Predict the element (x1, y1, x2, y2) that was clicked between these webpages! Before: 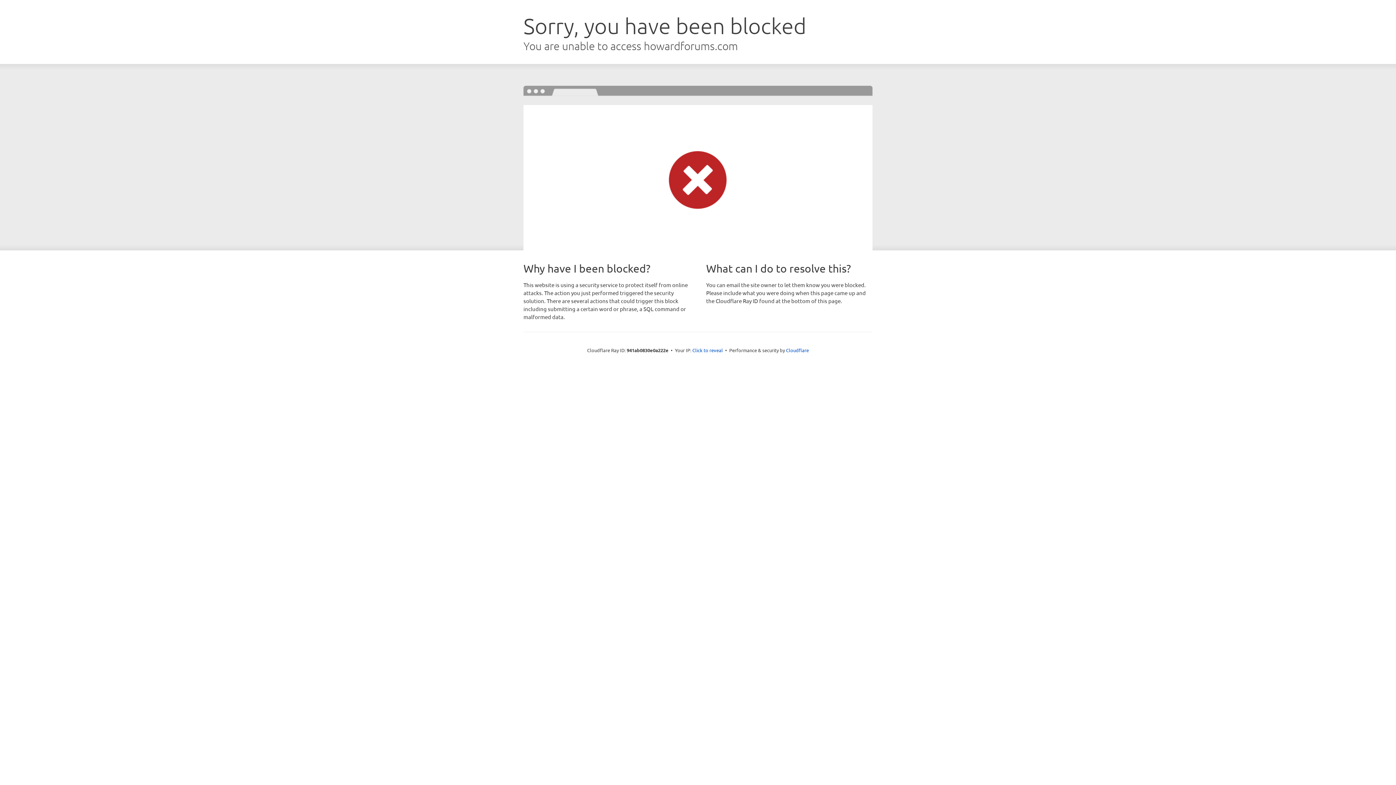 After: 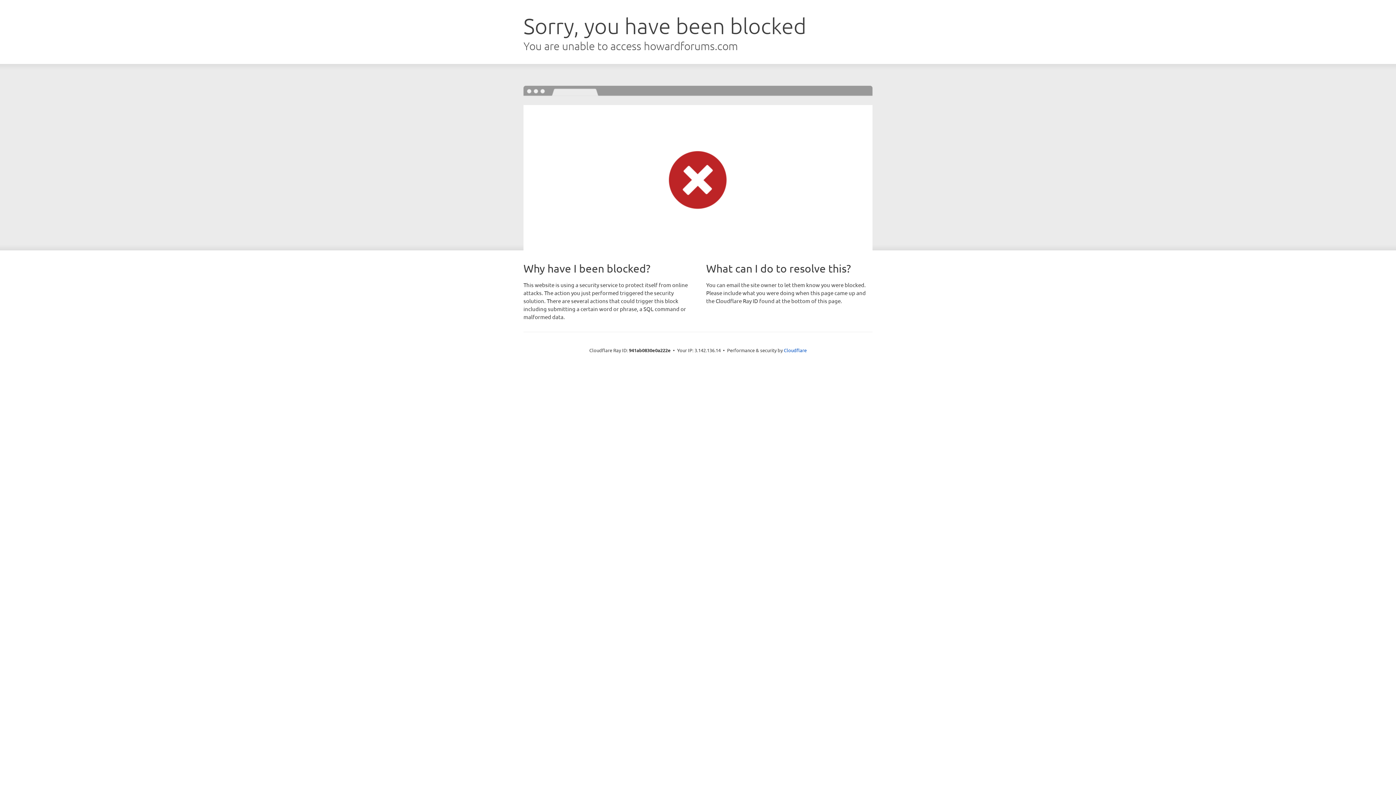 Action: bbox: (692, 346, 723, 353) label: Click to reveal